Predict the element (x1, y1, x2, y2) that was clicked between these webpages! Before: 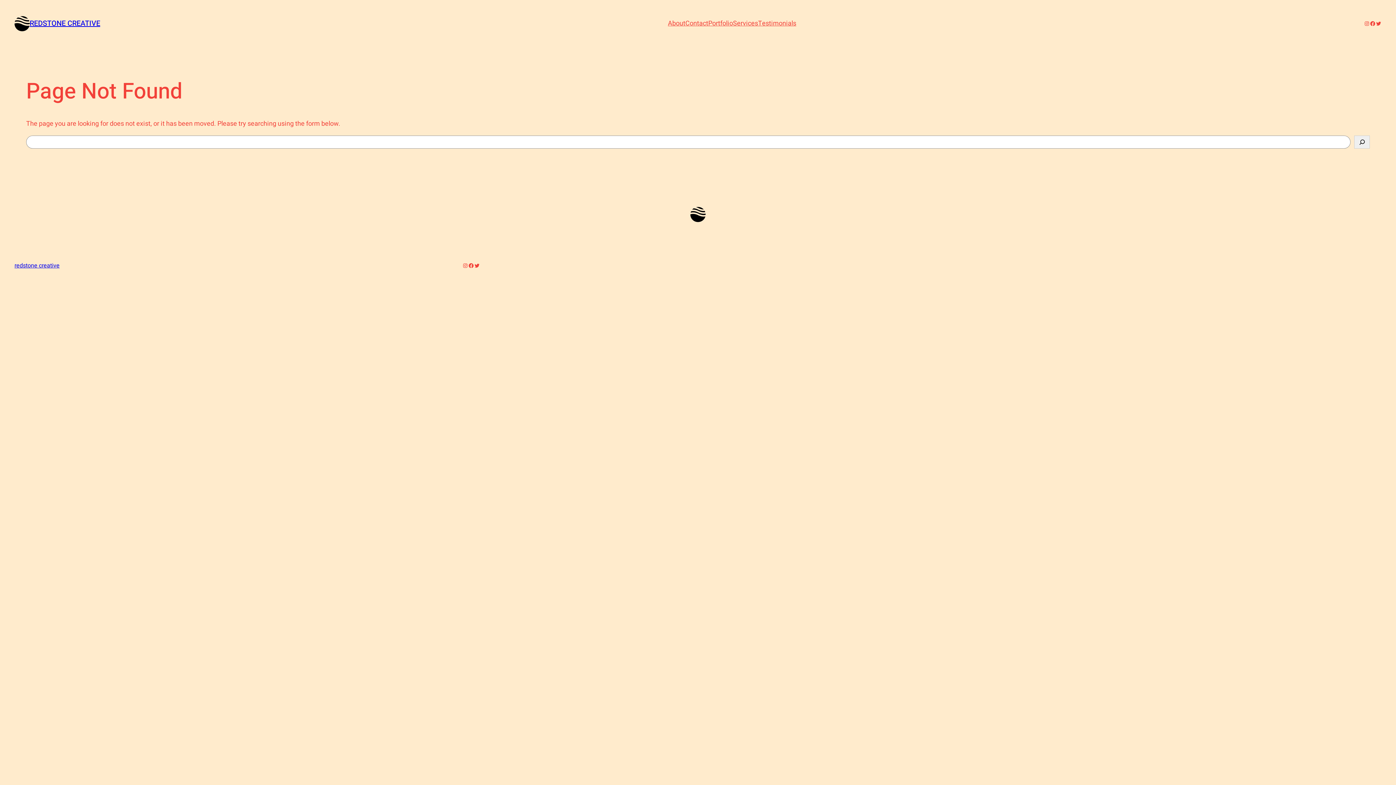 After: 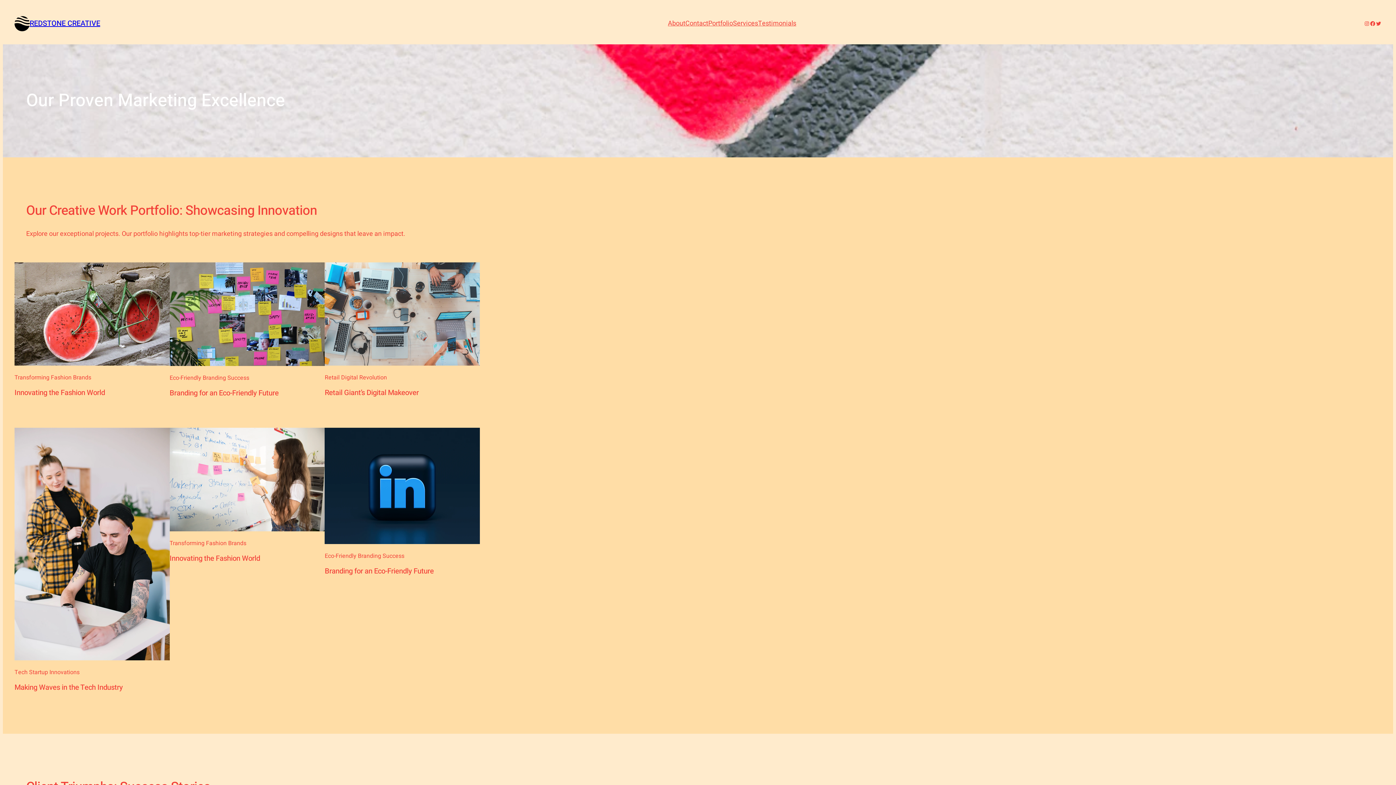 Action: label: Portfolio bbox: (708, 18, 733, 28)